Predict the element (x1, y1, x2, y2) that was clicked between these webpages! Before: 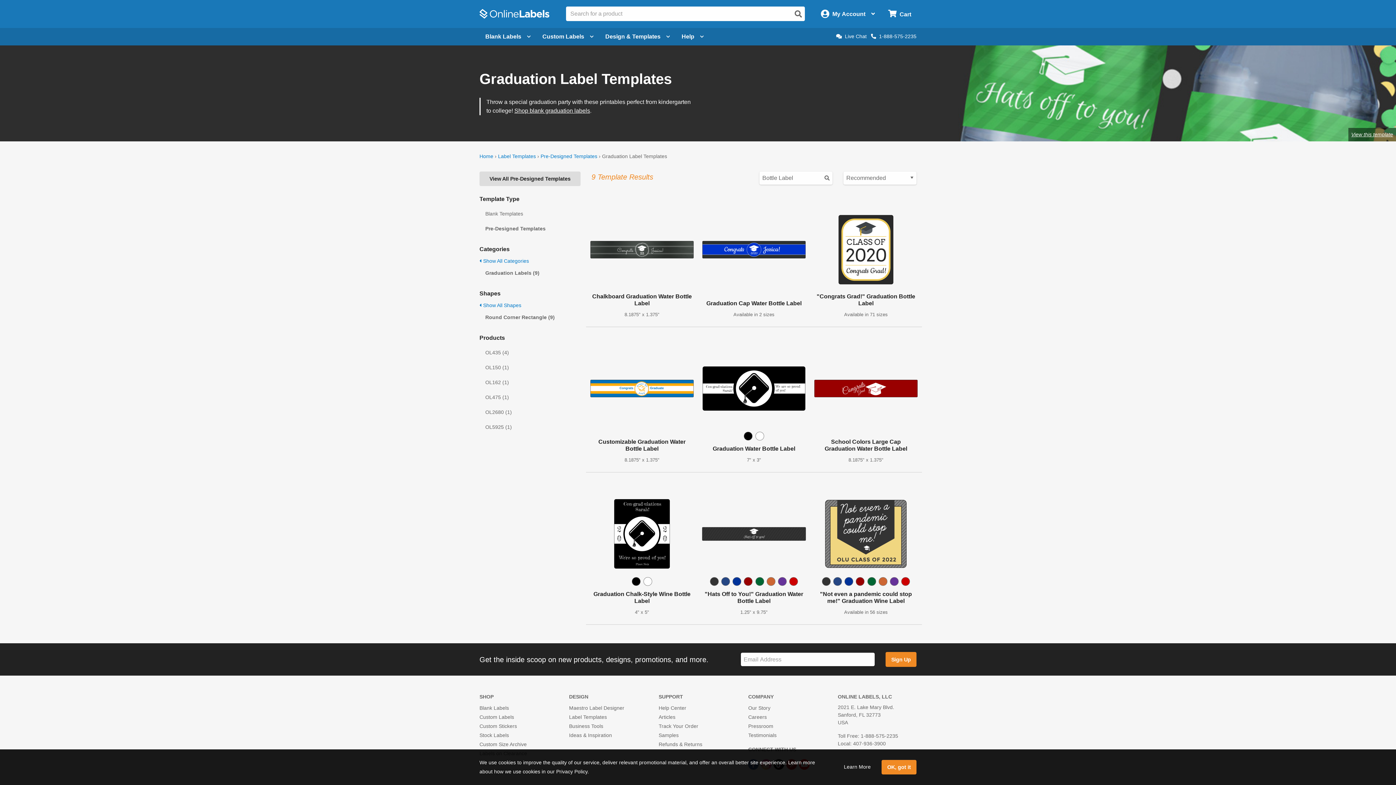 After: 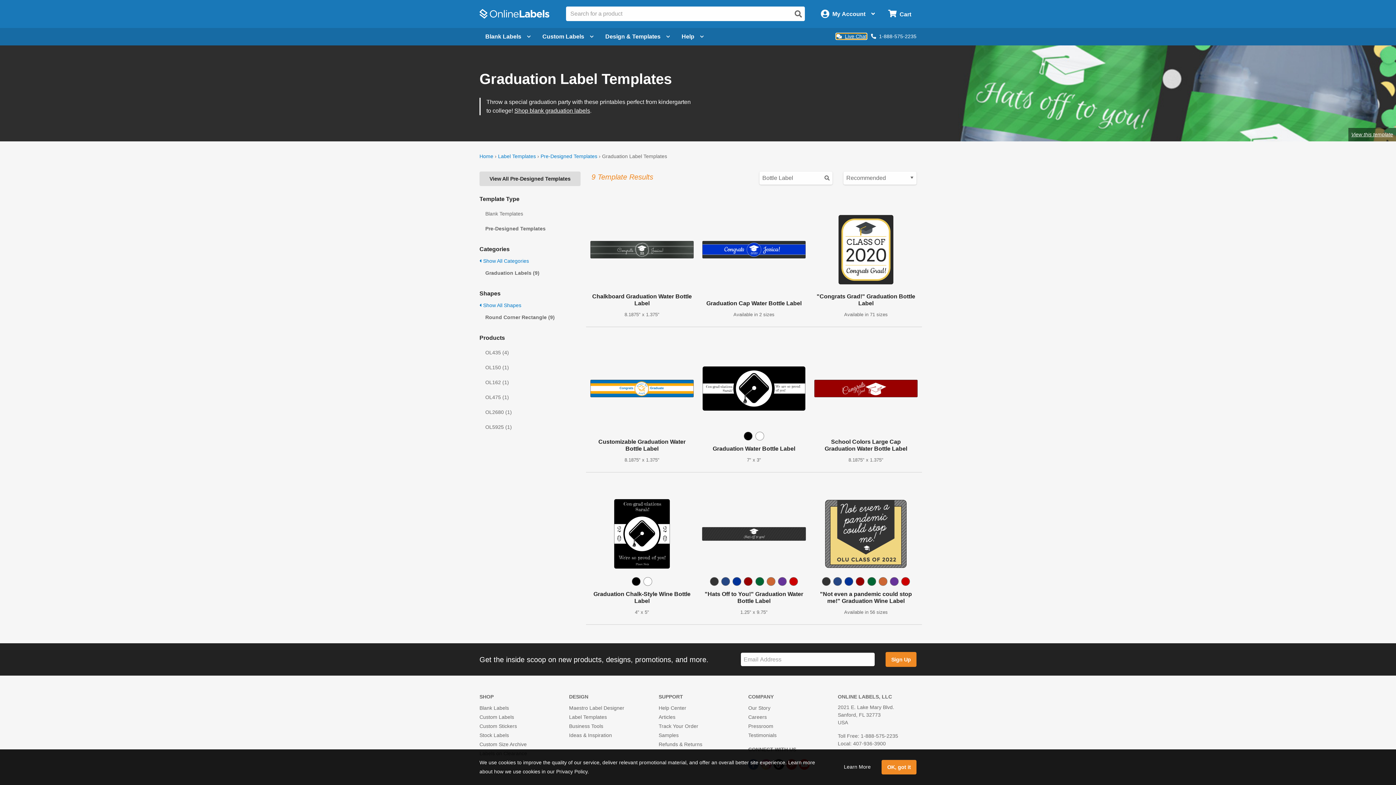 Action: bbox: (836, 33, 866, 39) label: Live Chat